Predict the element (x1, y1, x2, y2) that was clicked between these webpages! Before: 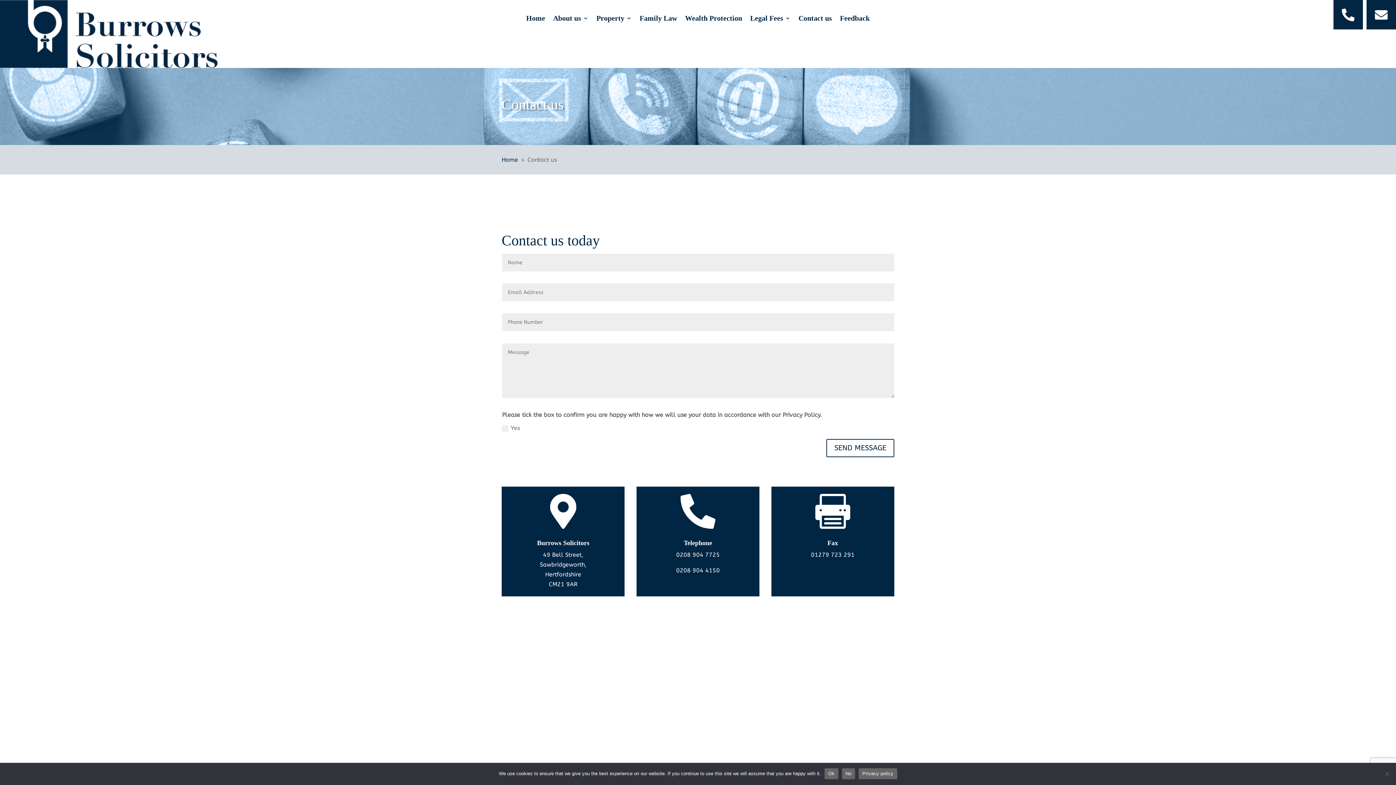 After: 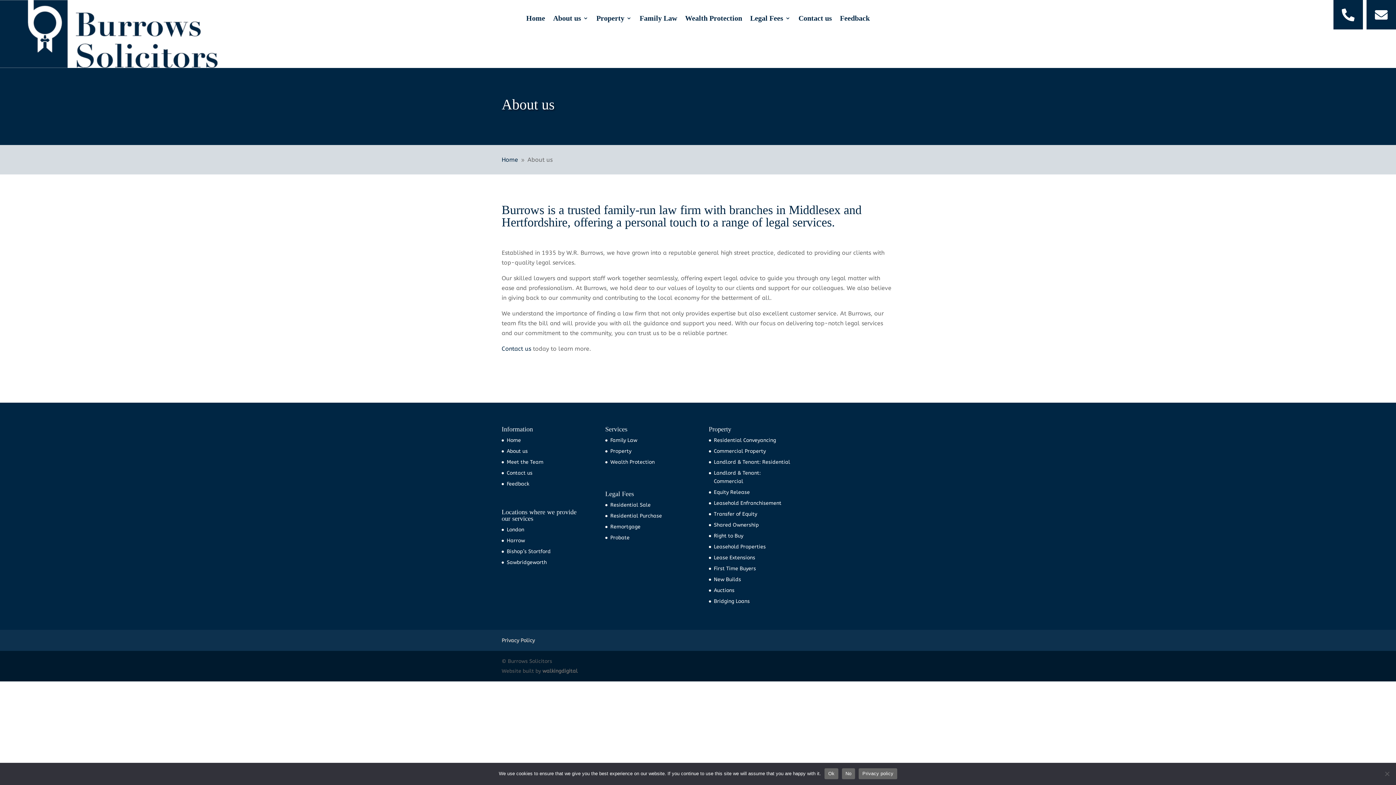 Action: bbox: (553, 15, 588, 23) label: About us